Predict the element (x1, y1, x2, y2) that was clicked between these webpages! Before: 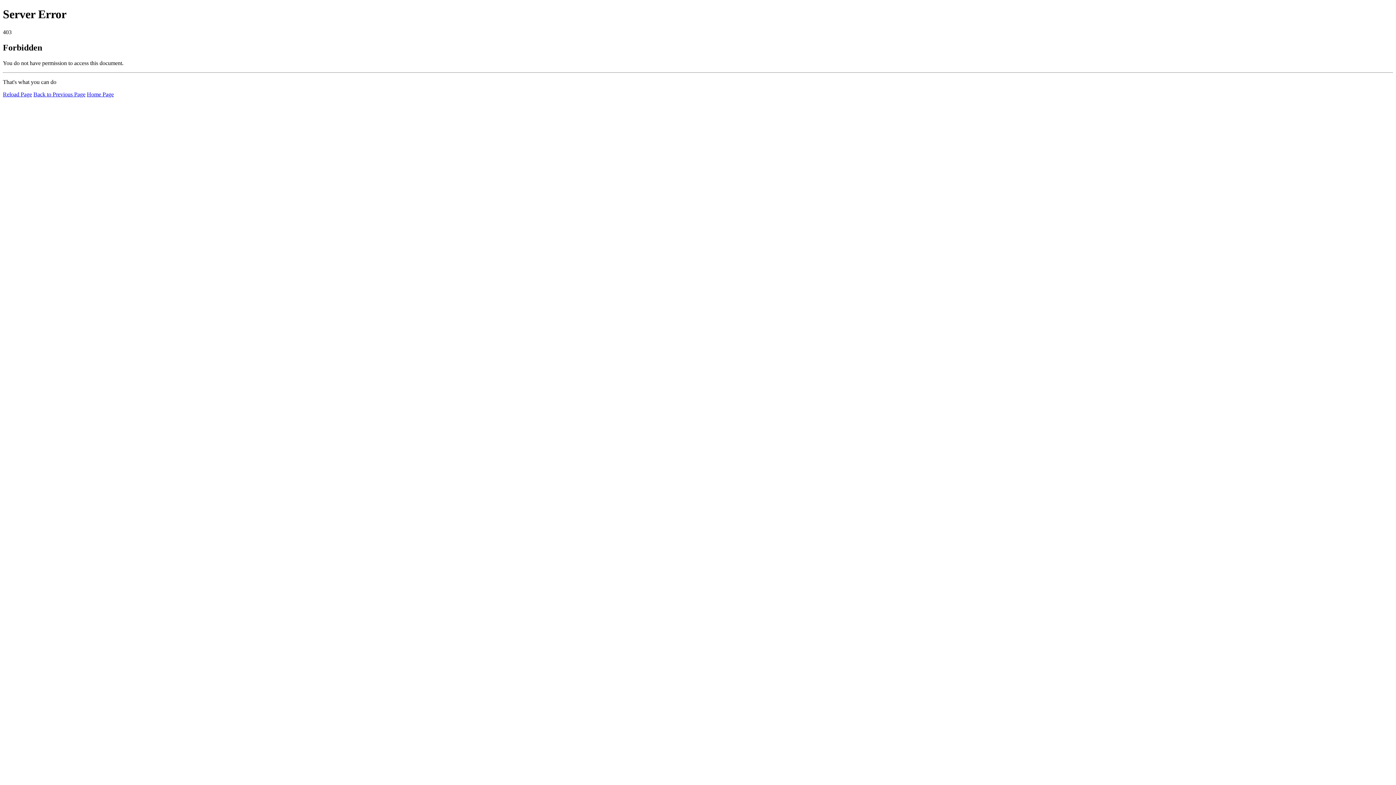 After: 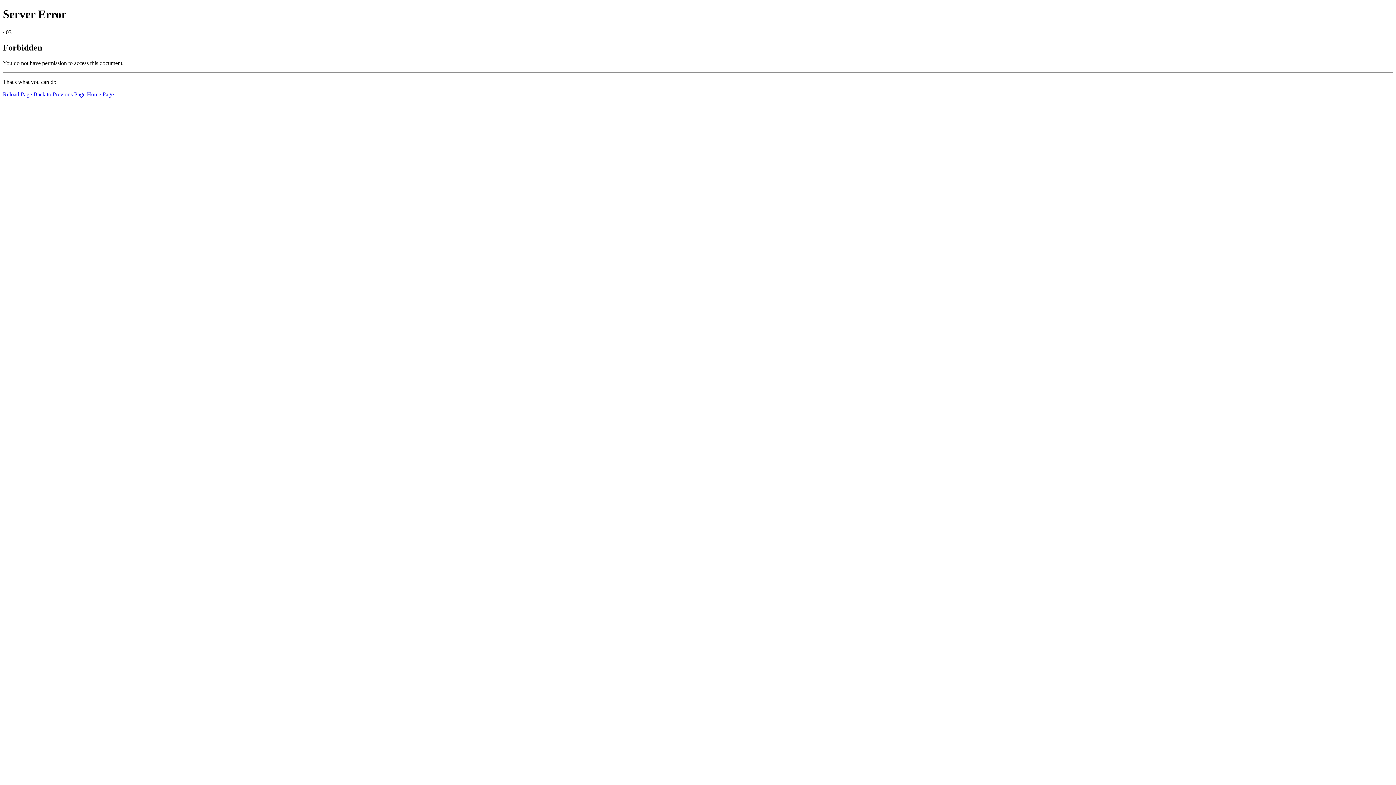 Action: bbox: (2, 91, 32, 97) label: Reload Page